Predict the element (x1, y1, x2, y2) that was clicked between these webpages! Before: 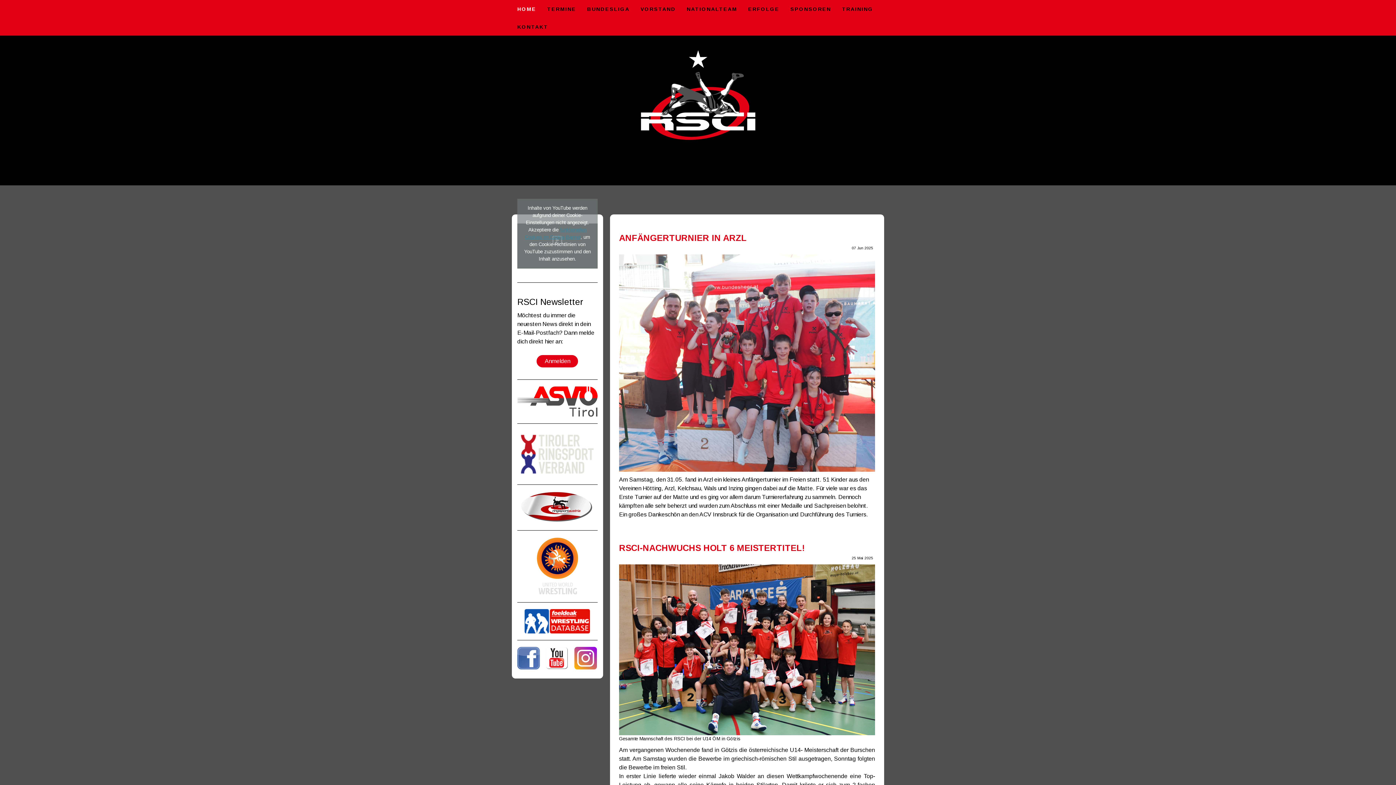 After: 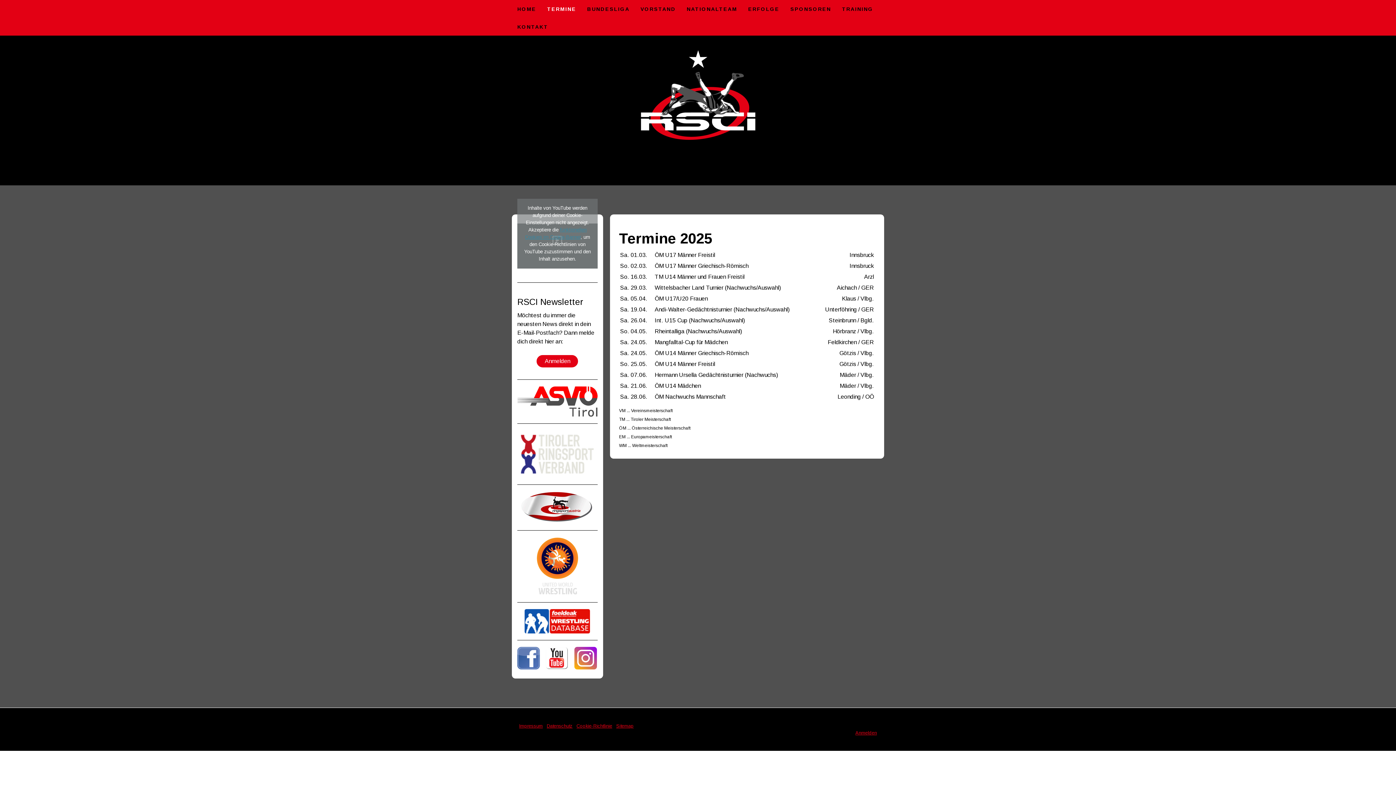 Action: label: TERMINE bbox: (541, 0, 581, 17)